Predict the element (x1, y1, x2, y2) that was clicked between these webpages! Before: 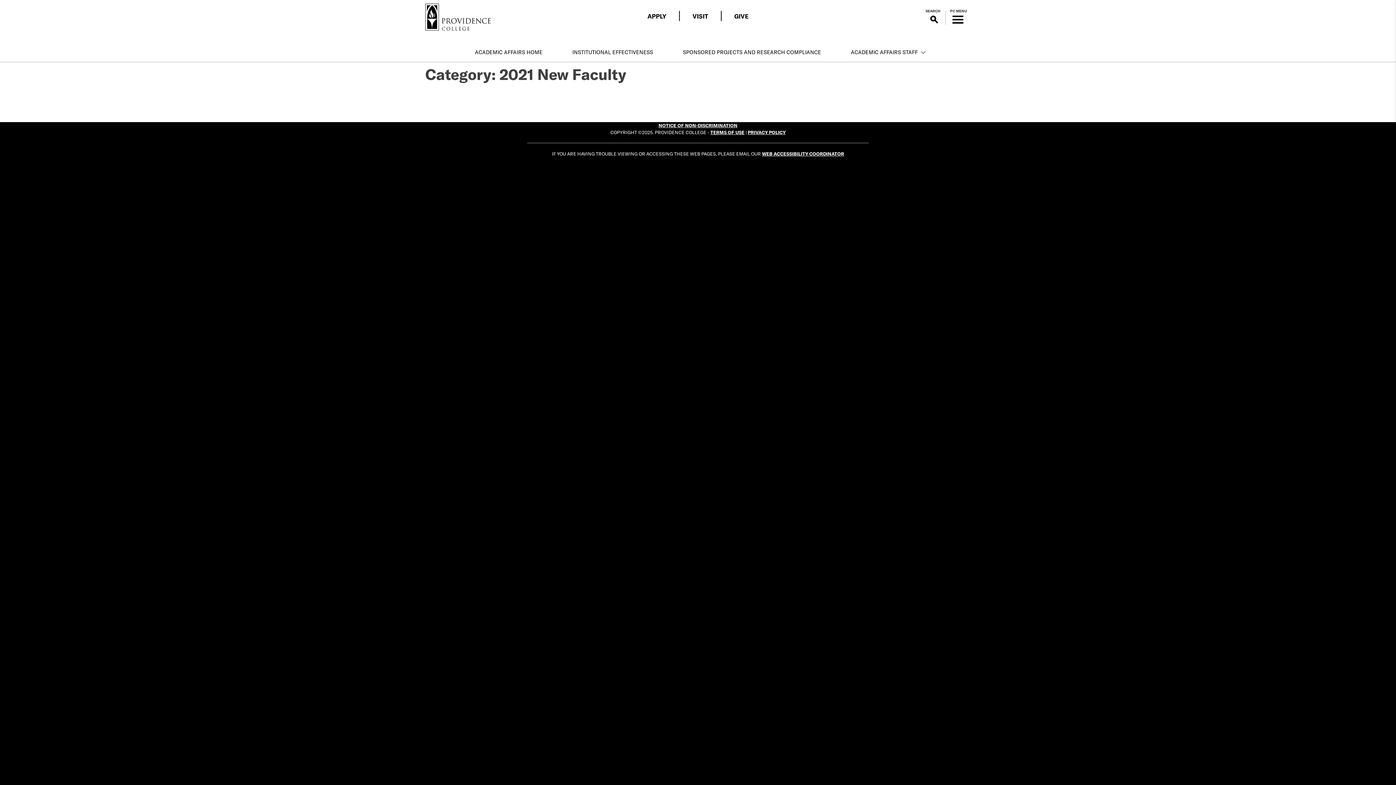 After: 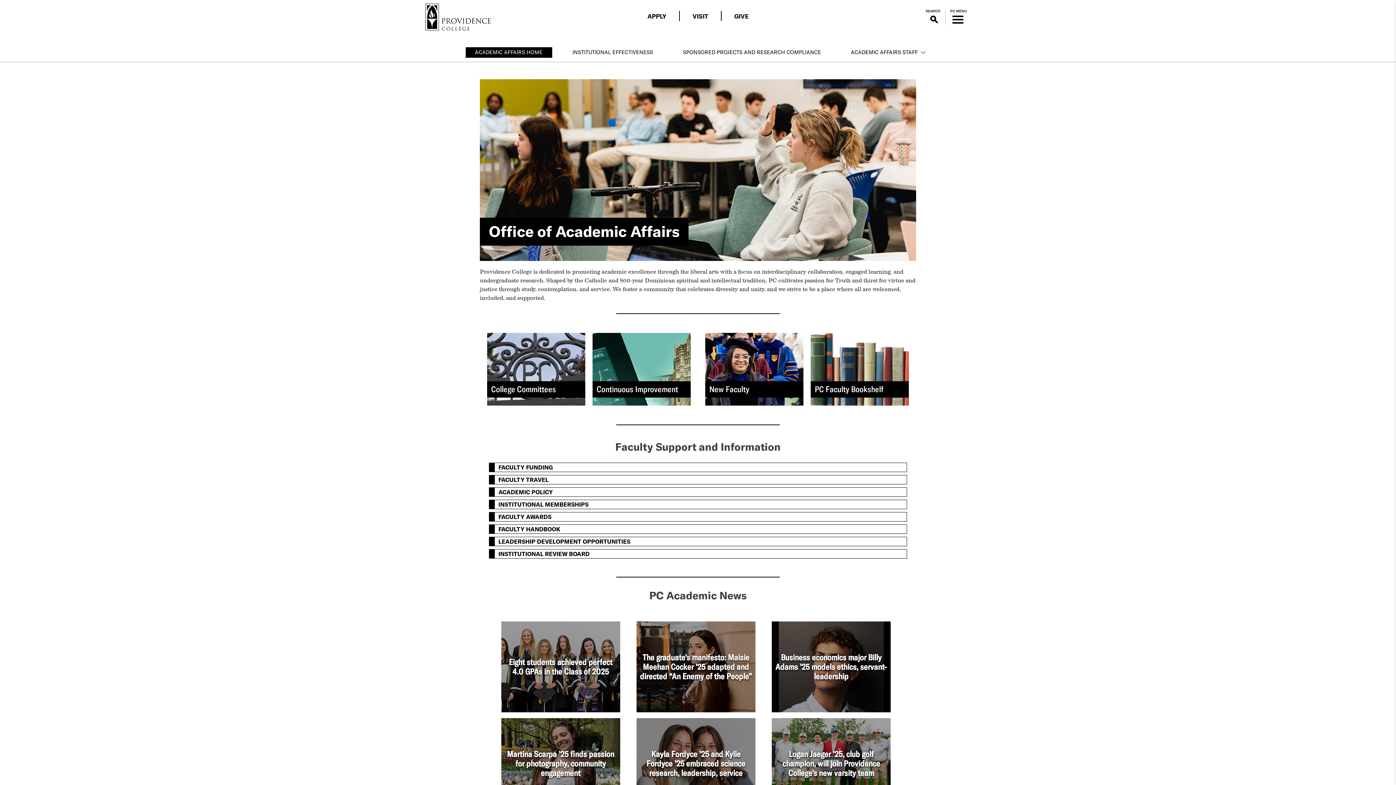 Action: bbox: (465, 47, 552, 57) label: ACADEMIC AFFAIRS HOME